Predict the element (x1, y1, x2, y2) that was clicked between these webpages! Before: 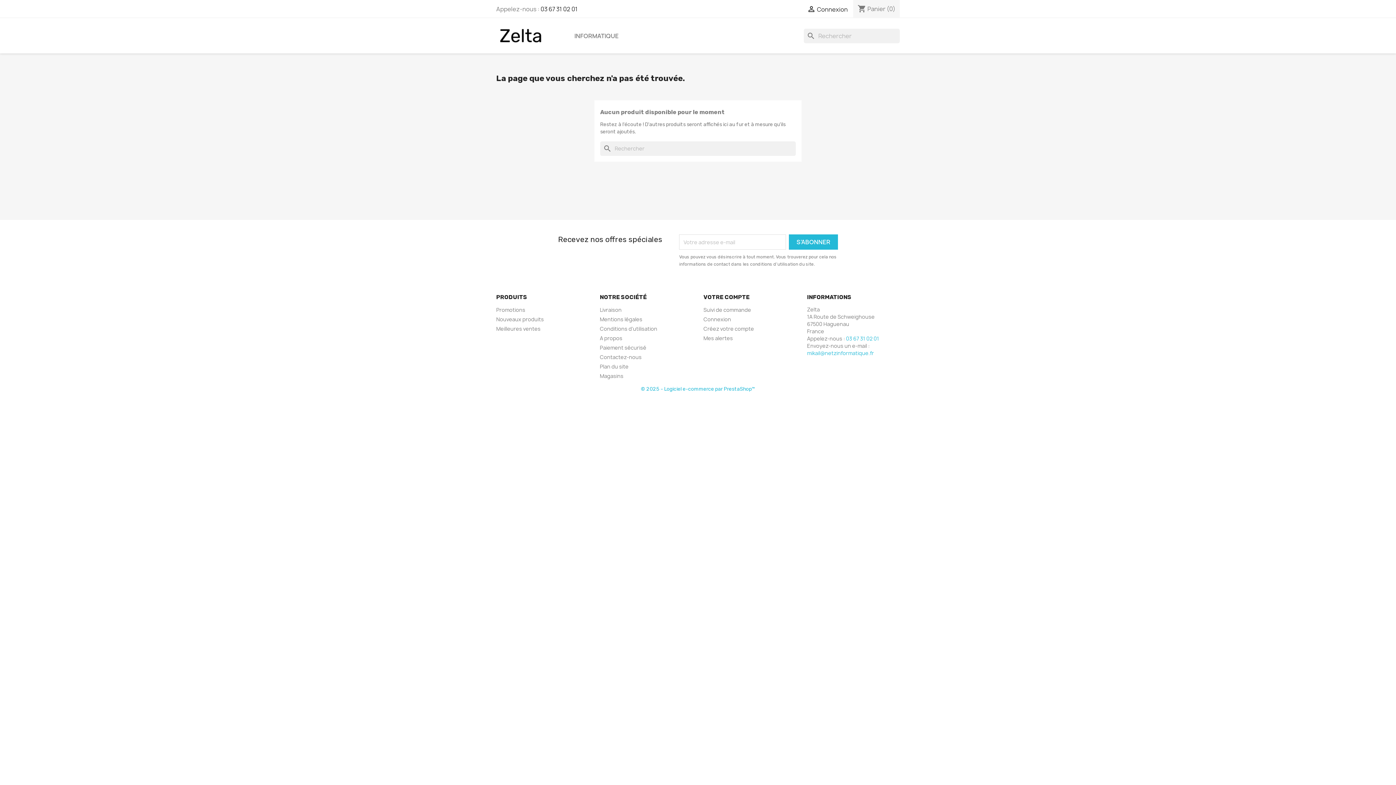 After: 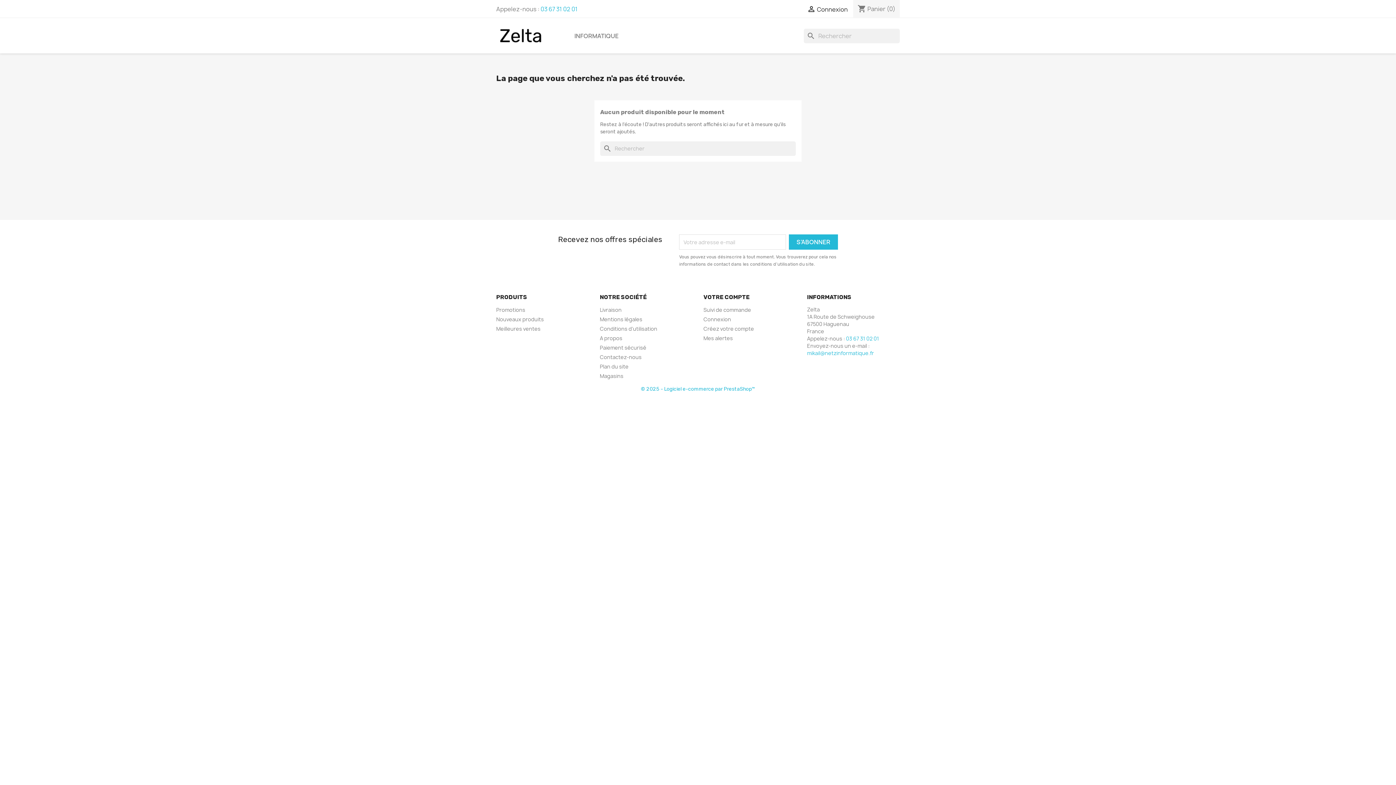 Action: label: 03 67 31 02 01 bbox: (540, 5, 577, 13)